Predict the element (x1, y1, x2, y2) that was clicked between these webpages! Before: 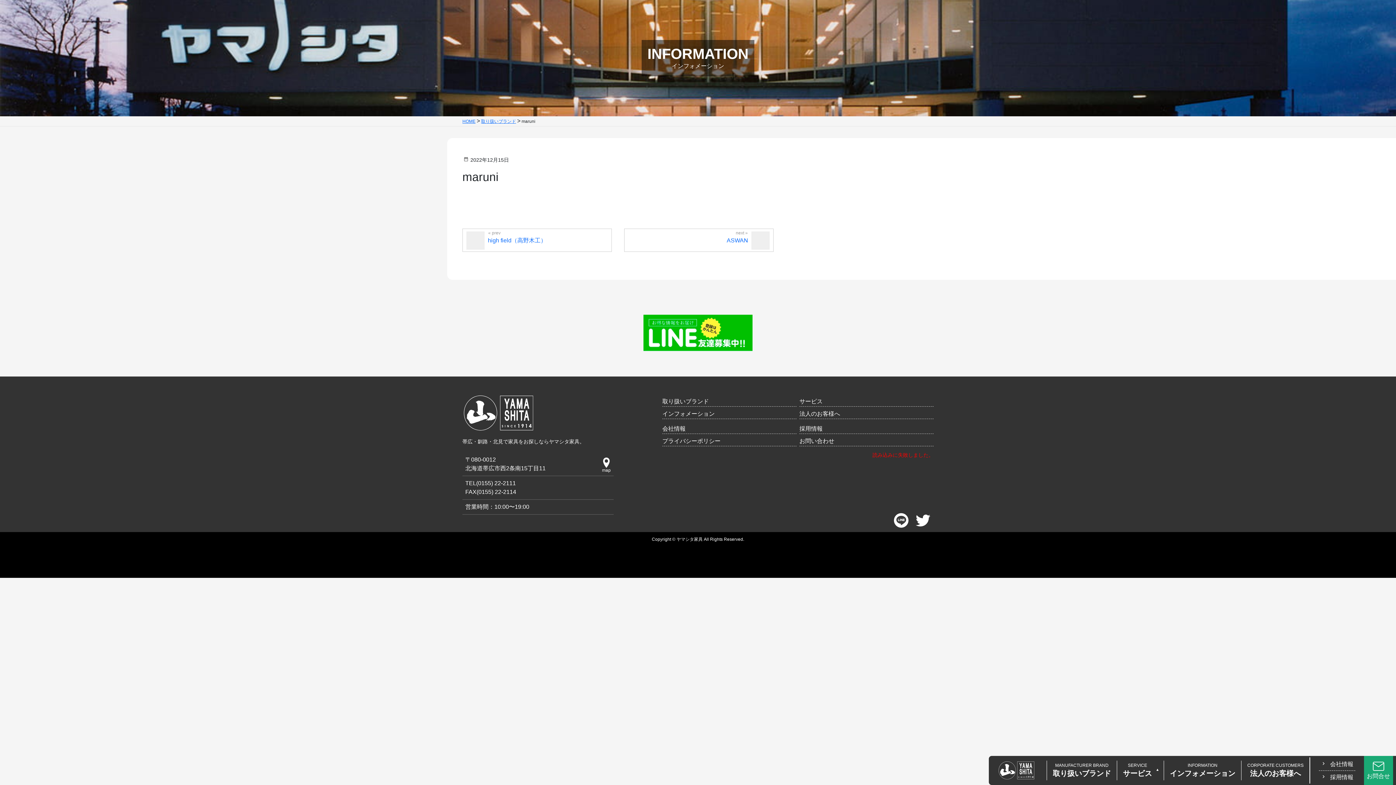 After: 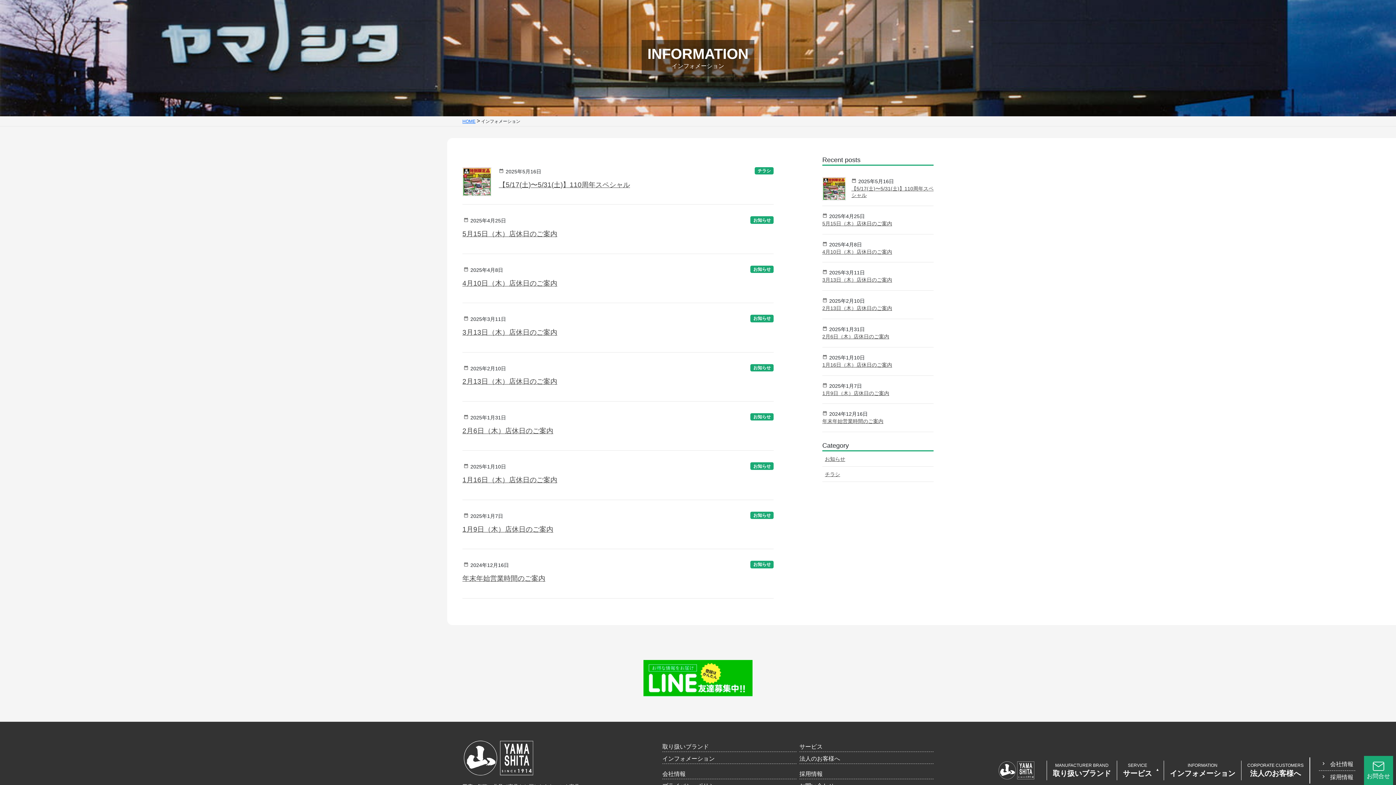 Action: label: インフォメーション bbox: (662, 409, 796, 419)